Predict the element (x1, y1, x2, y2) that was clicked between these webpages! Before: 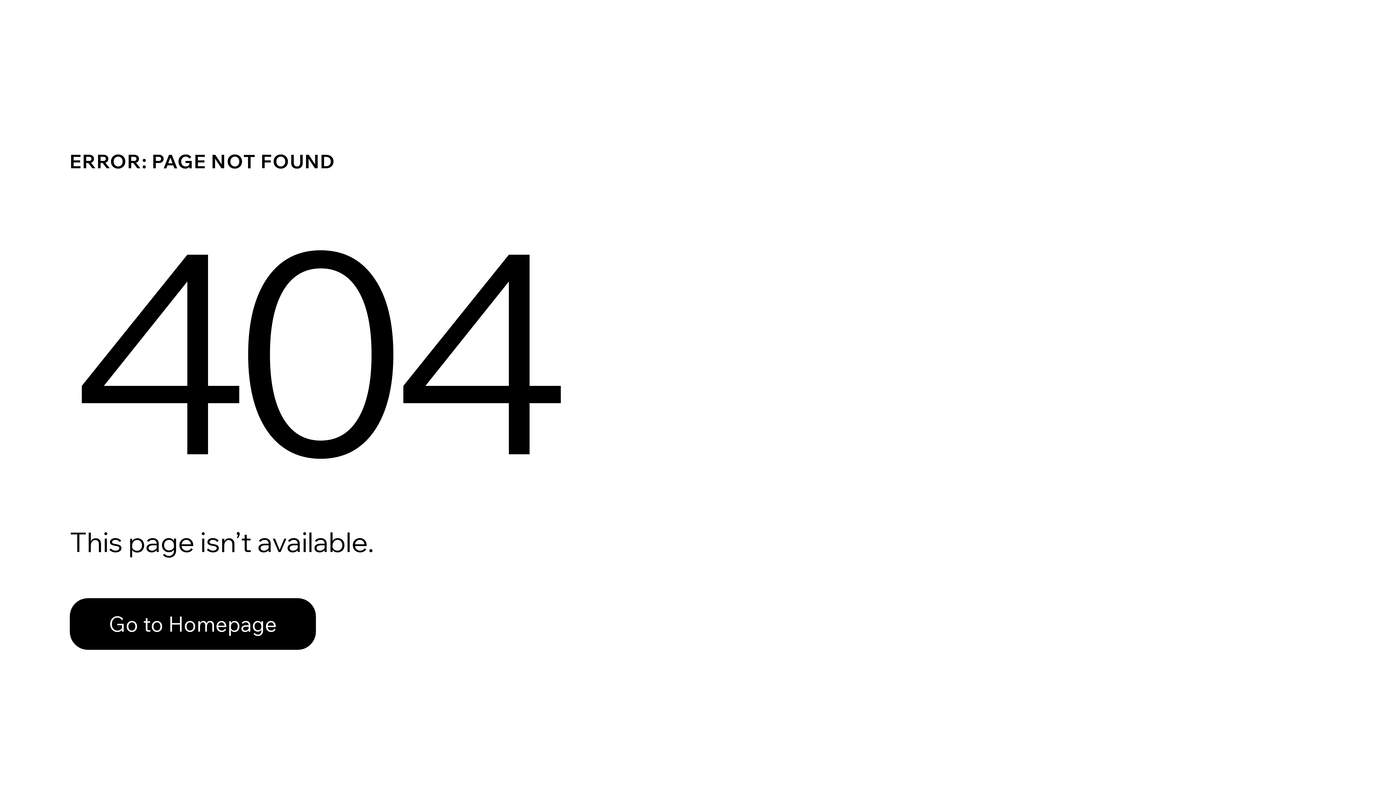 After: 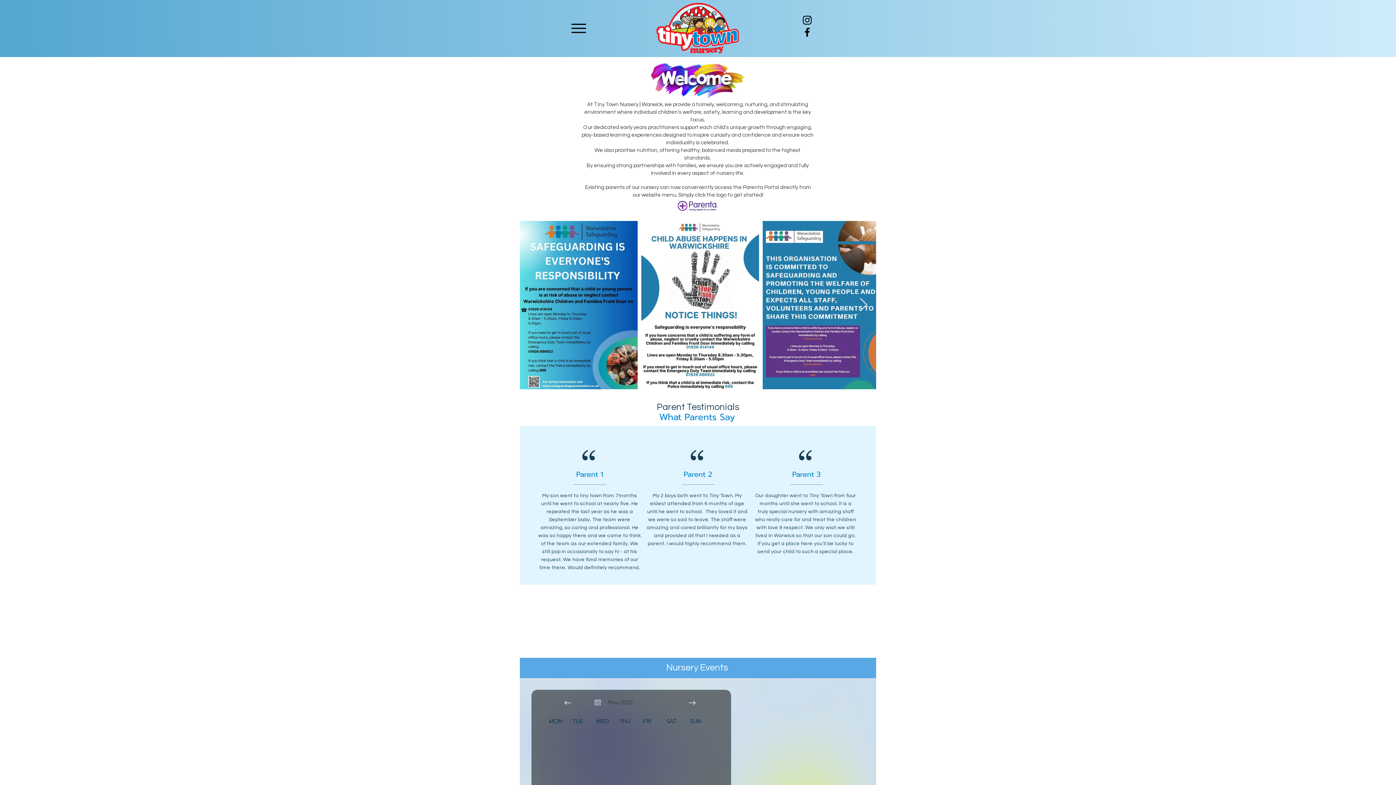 Action: label: Go to Homepage bbox: (69, 598, 316, 650)